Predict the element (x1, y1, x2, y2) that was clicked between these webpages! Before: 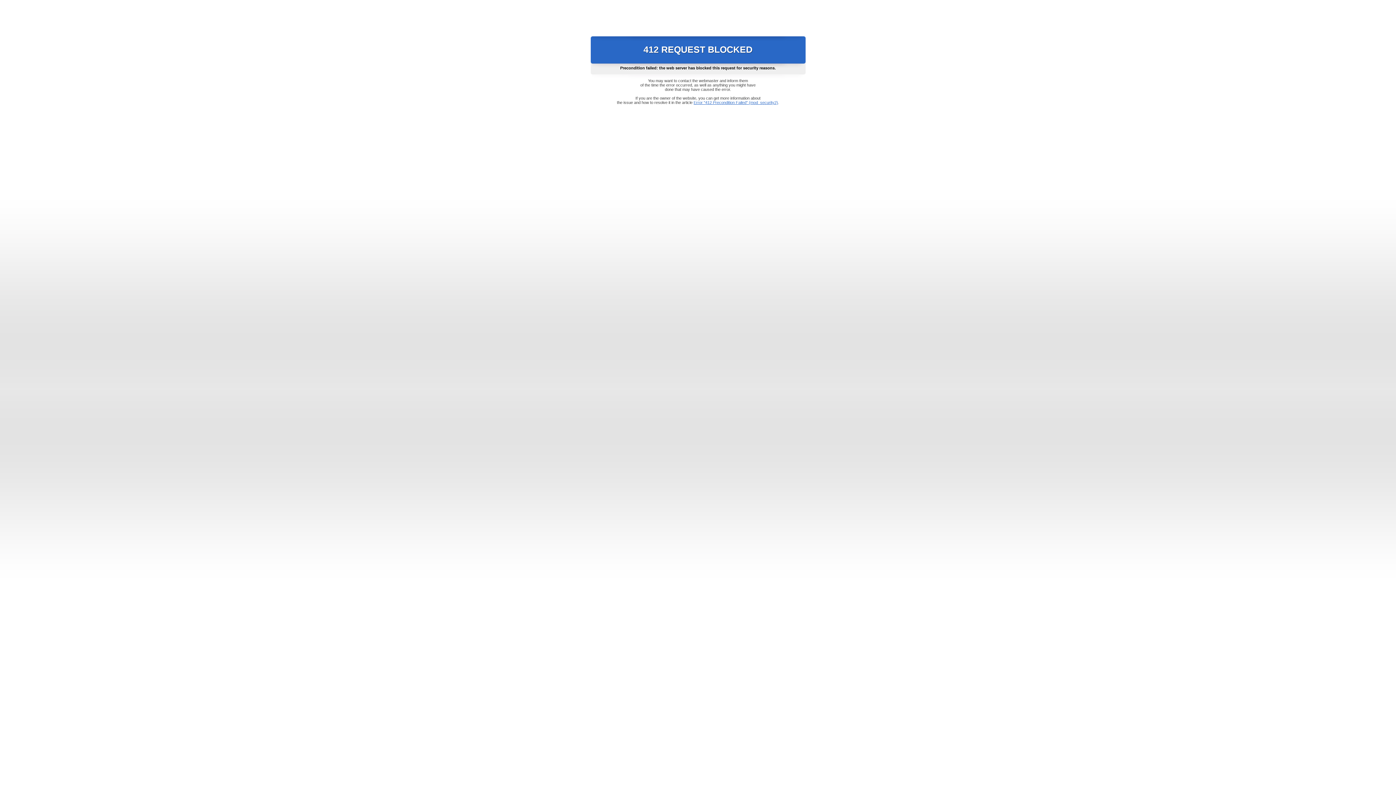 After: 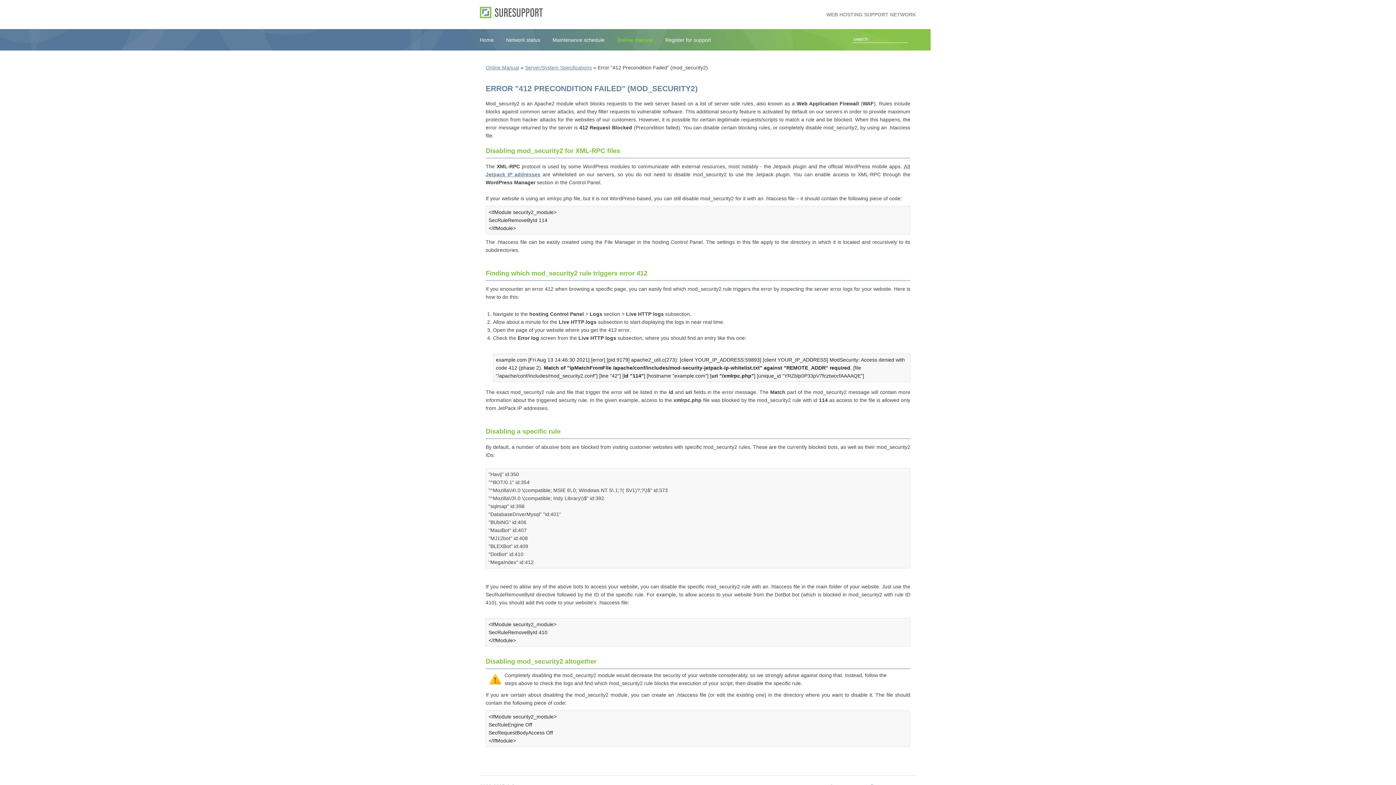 Action: bbox: (693, 100, 778, 104) label: Error "412 Precondition Failed" (mod_security2)